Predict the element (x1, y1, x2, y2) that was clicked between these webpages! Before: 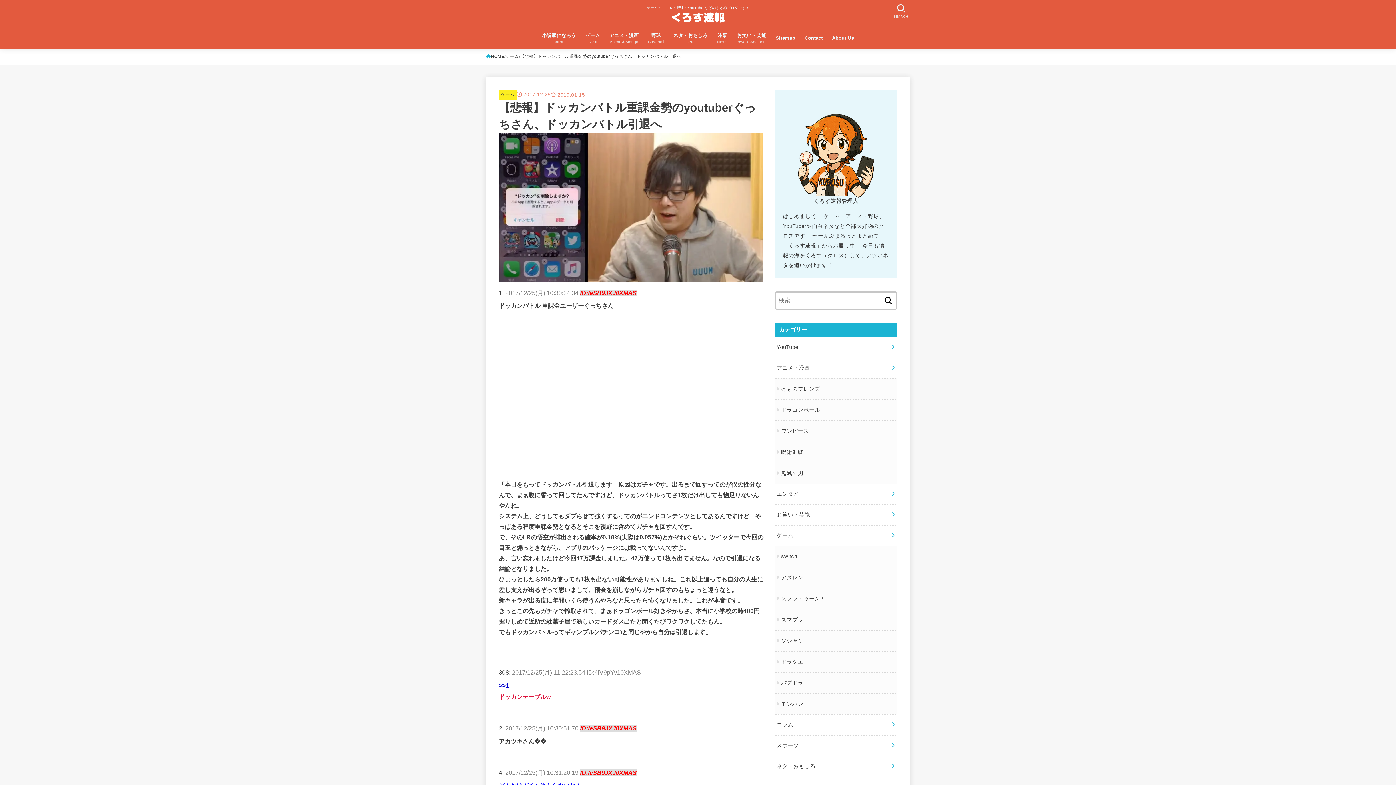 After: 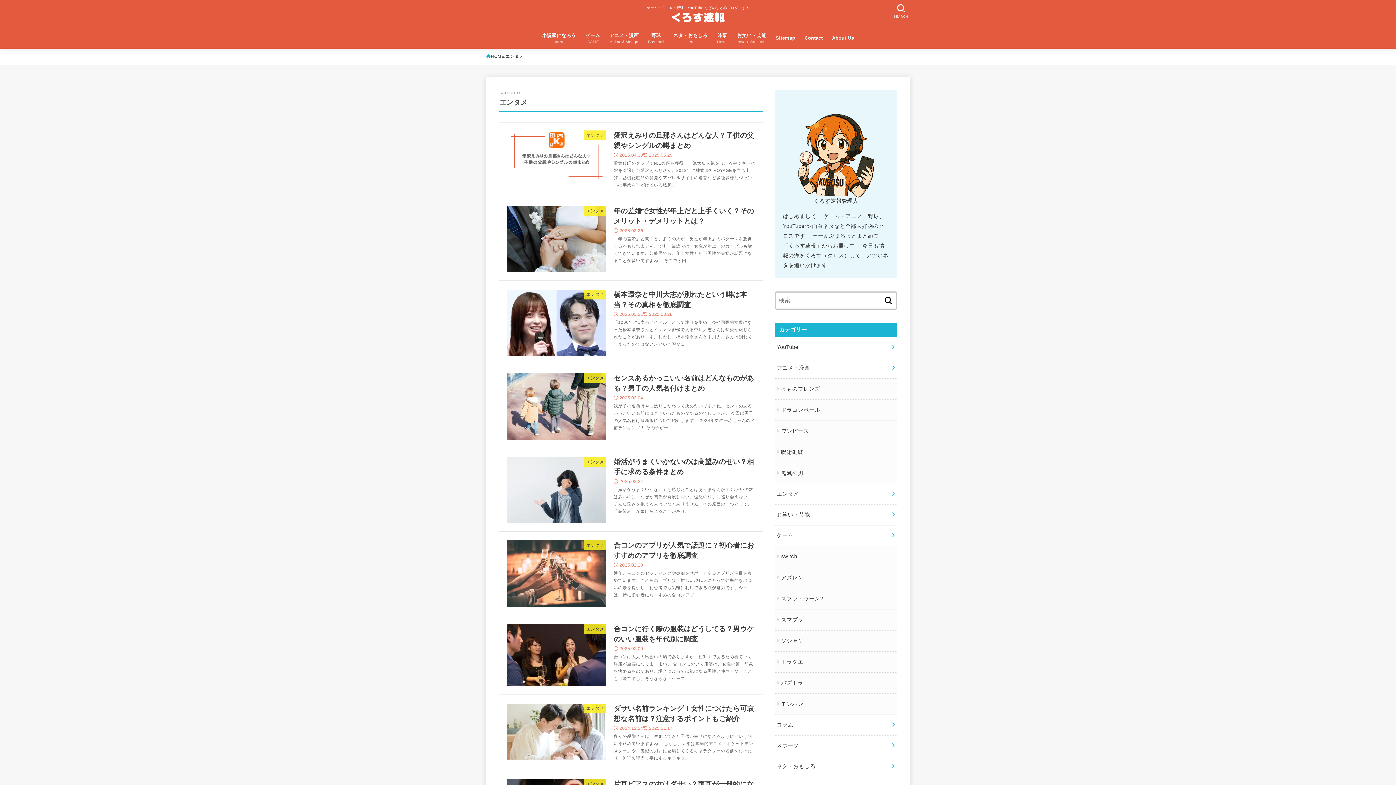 Action: bbox: (775, 484, 897, 504) label: エンタメ